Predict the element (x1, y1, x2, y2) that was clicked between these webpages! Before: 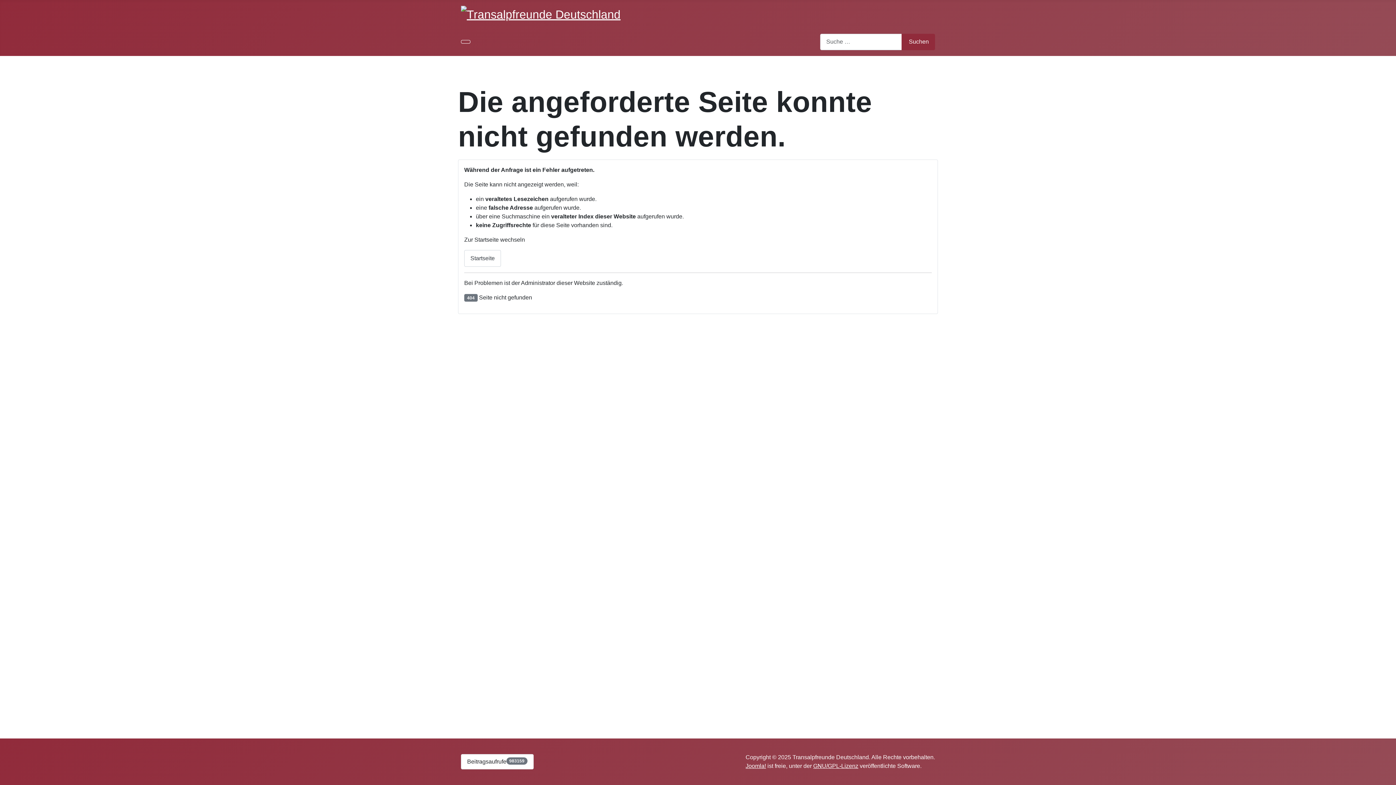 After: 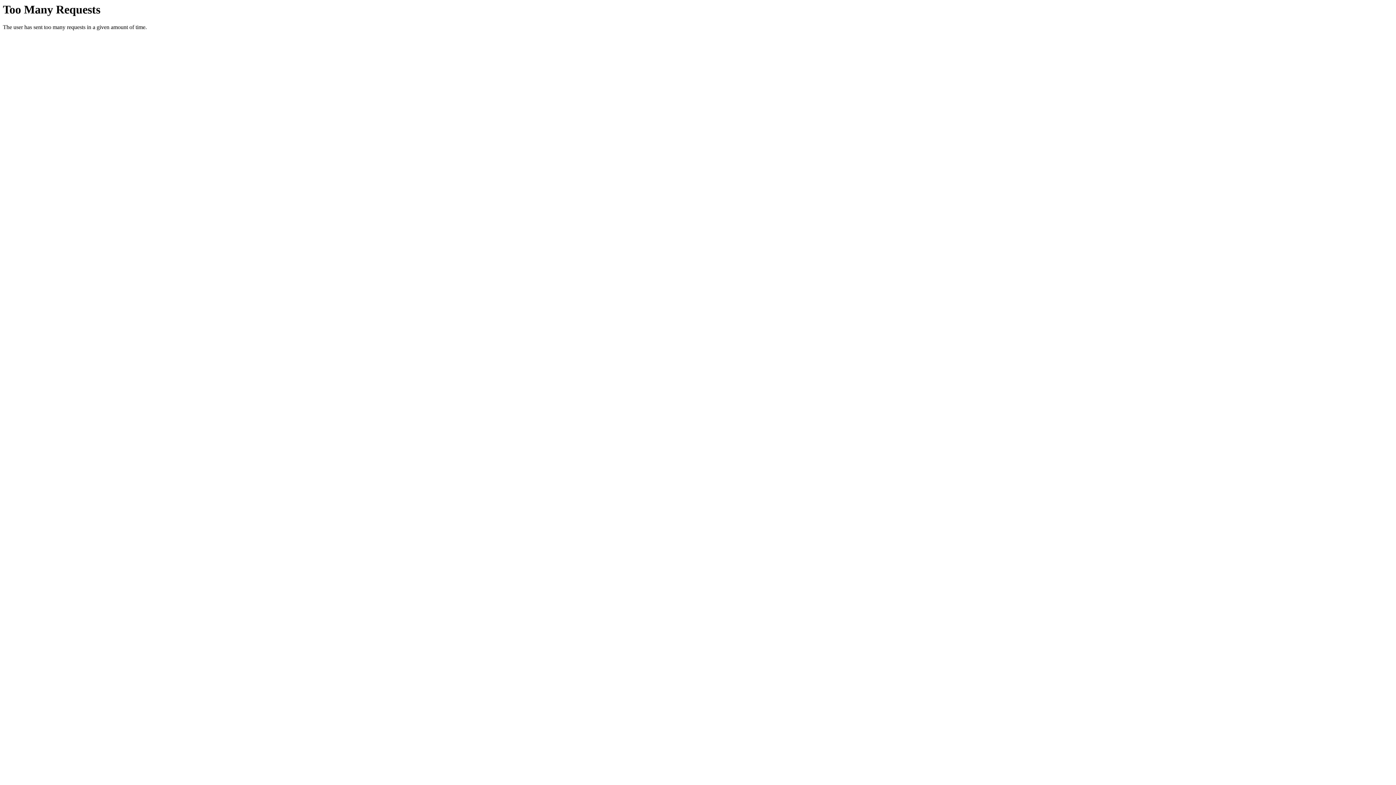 Action: bbox: (461, 6, 620, 20)